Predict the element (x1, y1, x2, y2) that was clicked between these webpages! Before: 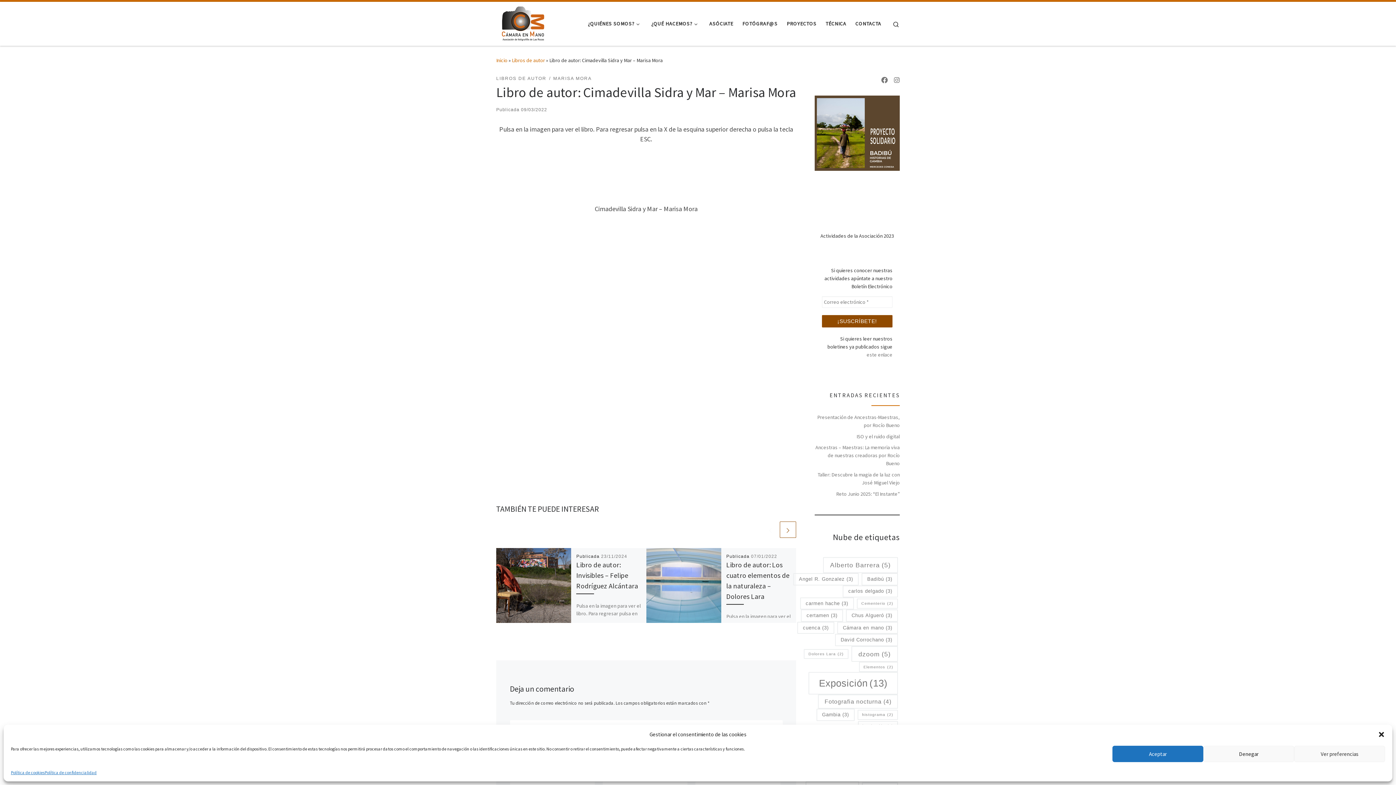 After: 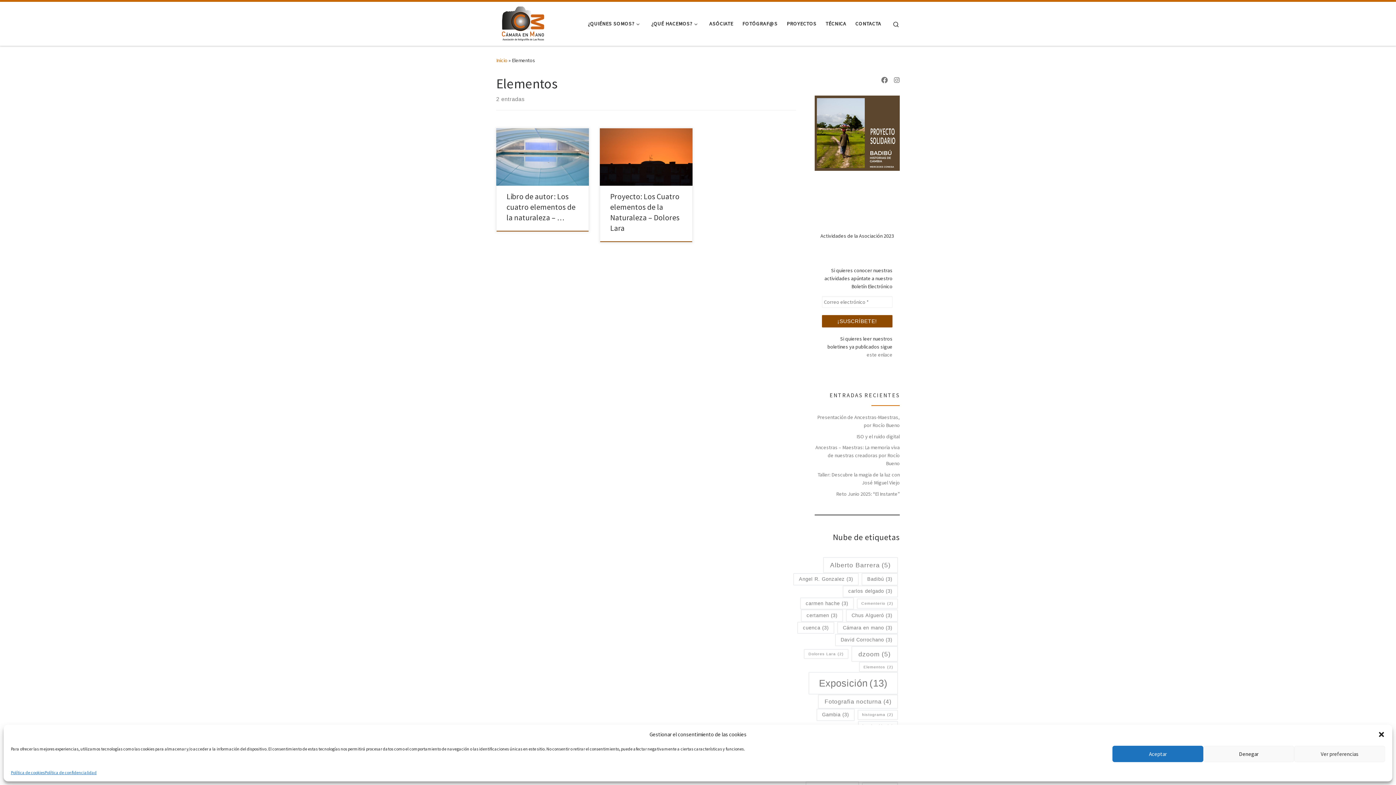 Action: label: Elementos (2 elementos) bbox: (859, 662, 898, 672)